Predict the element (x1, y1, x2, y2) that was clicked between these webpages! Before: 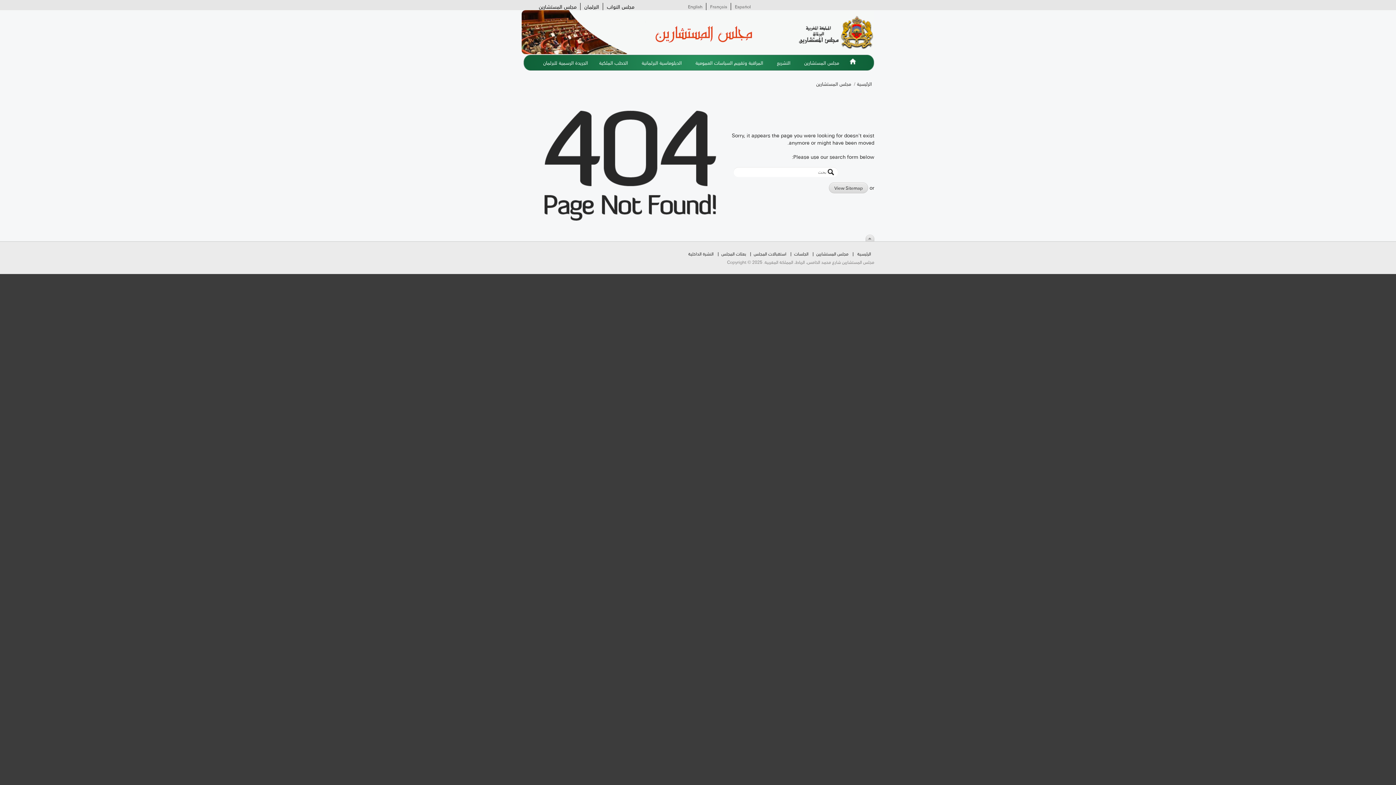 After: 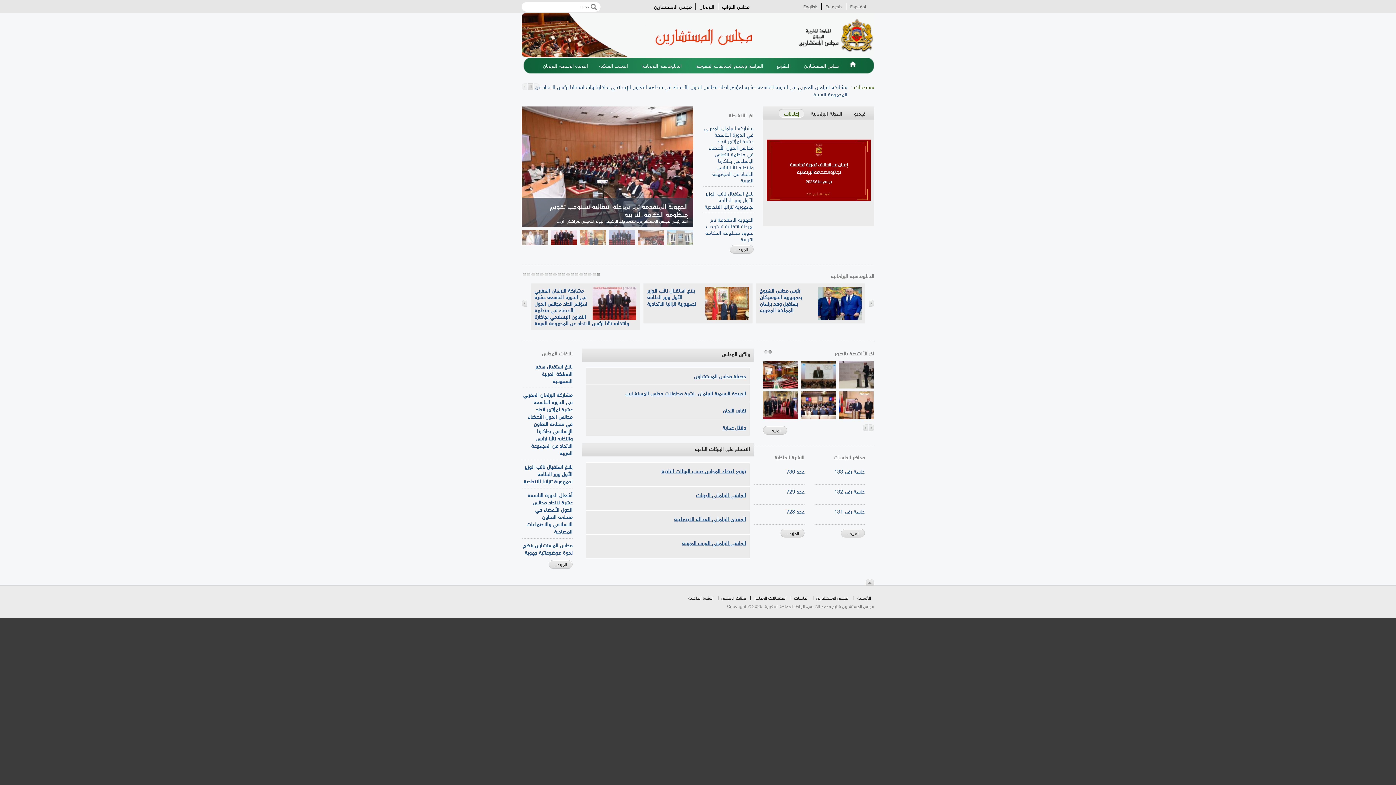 Action: bbox: (535, 2, 580, 10) label: مجلس المستشارين